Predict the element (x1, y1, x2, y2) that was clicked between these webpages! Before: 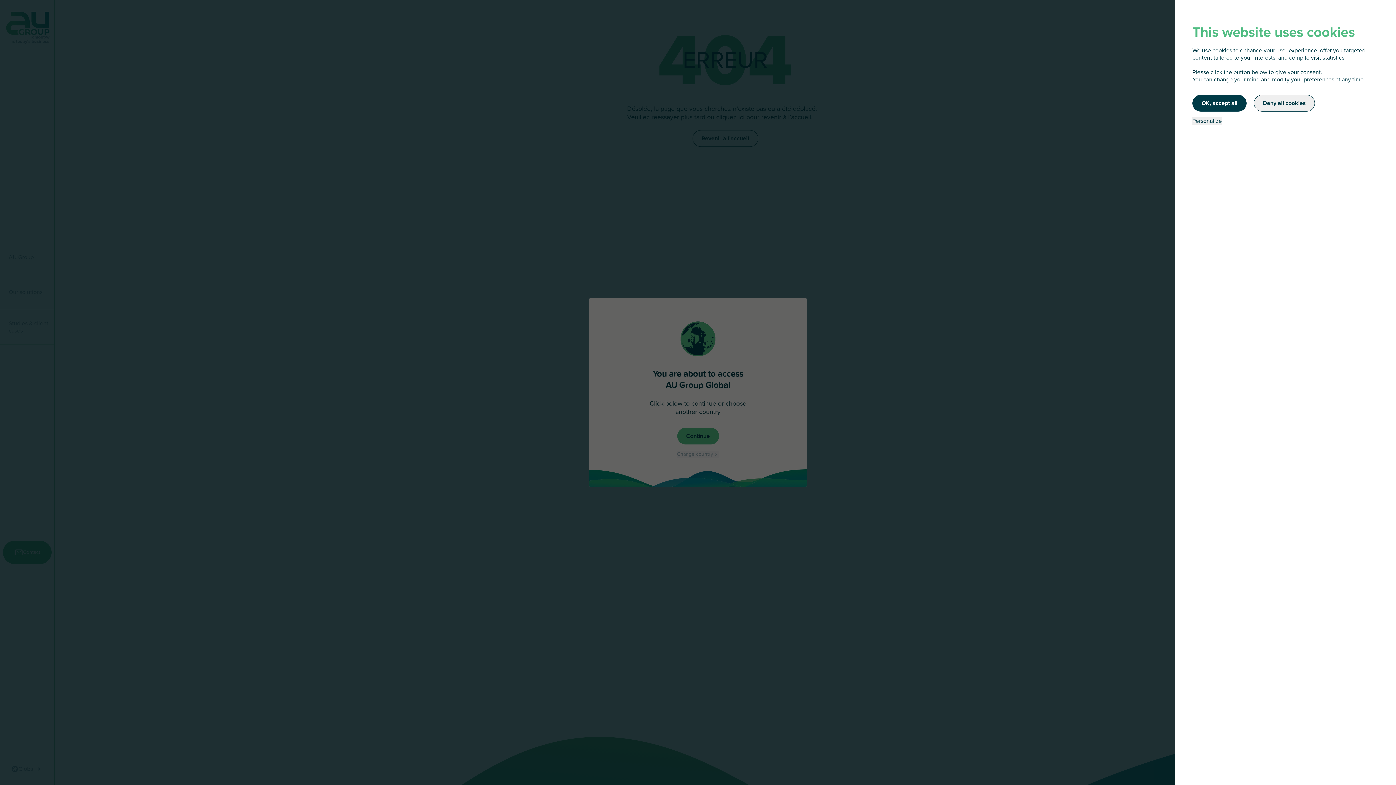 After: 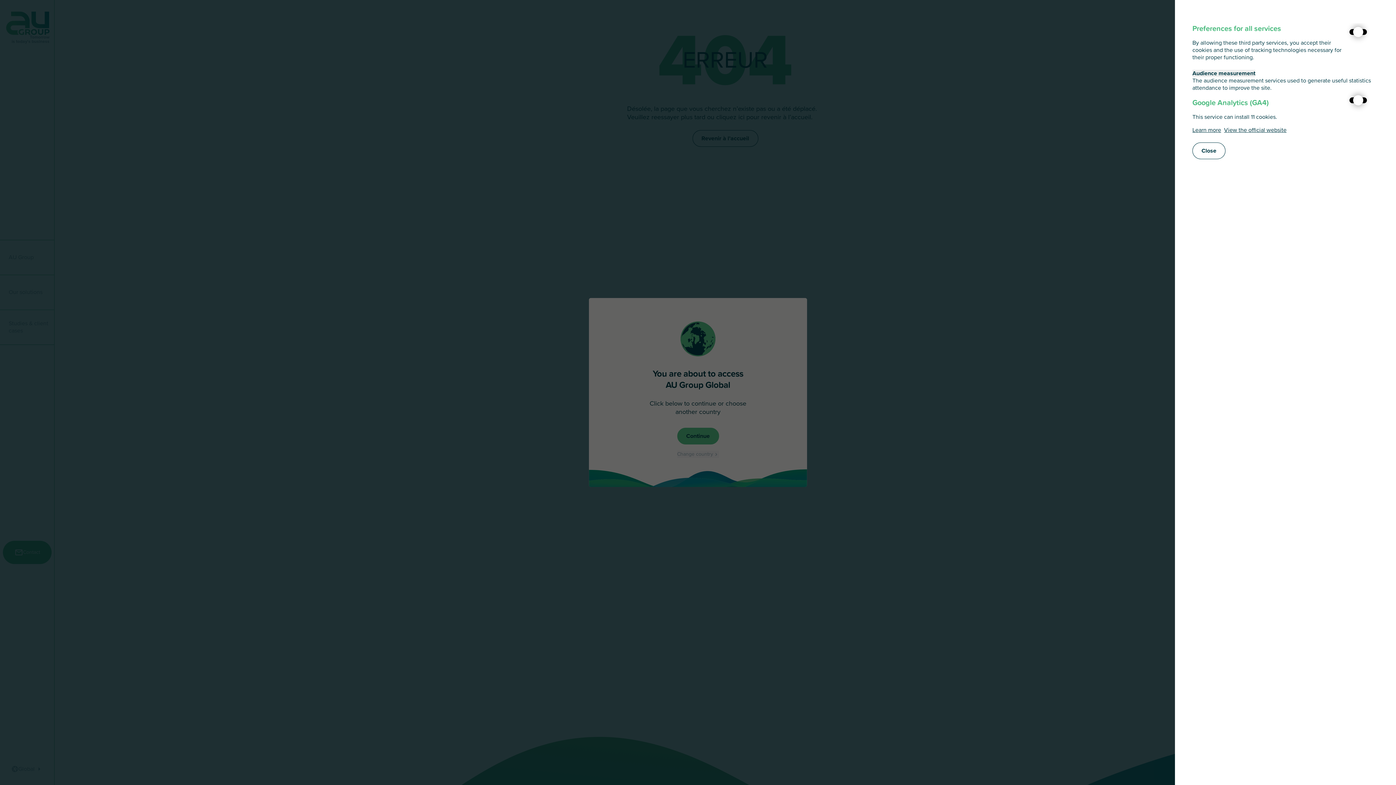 Action: bbox: (1192, 117, 1222, 124) label: Personalize